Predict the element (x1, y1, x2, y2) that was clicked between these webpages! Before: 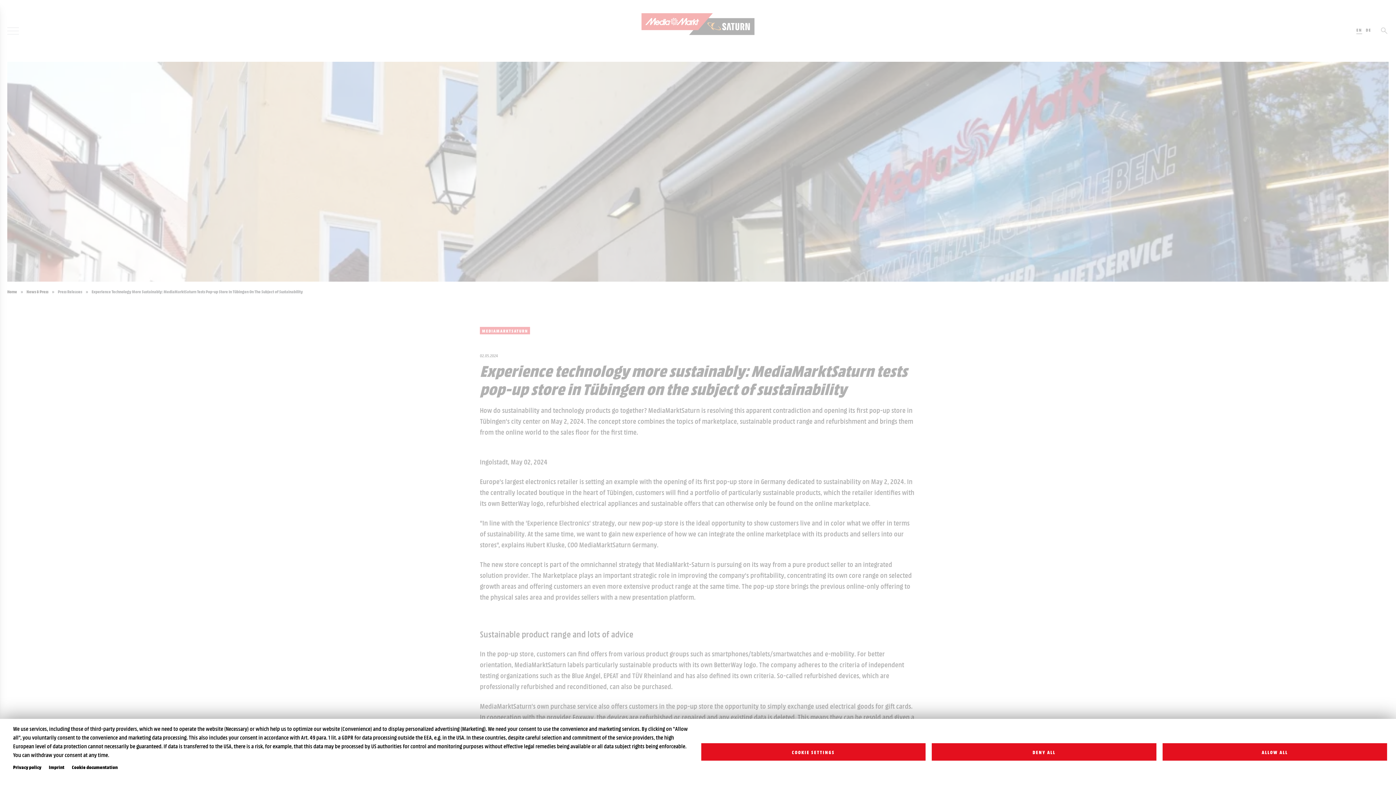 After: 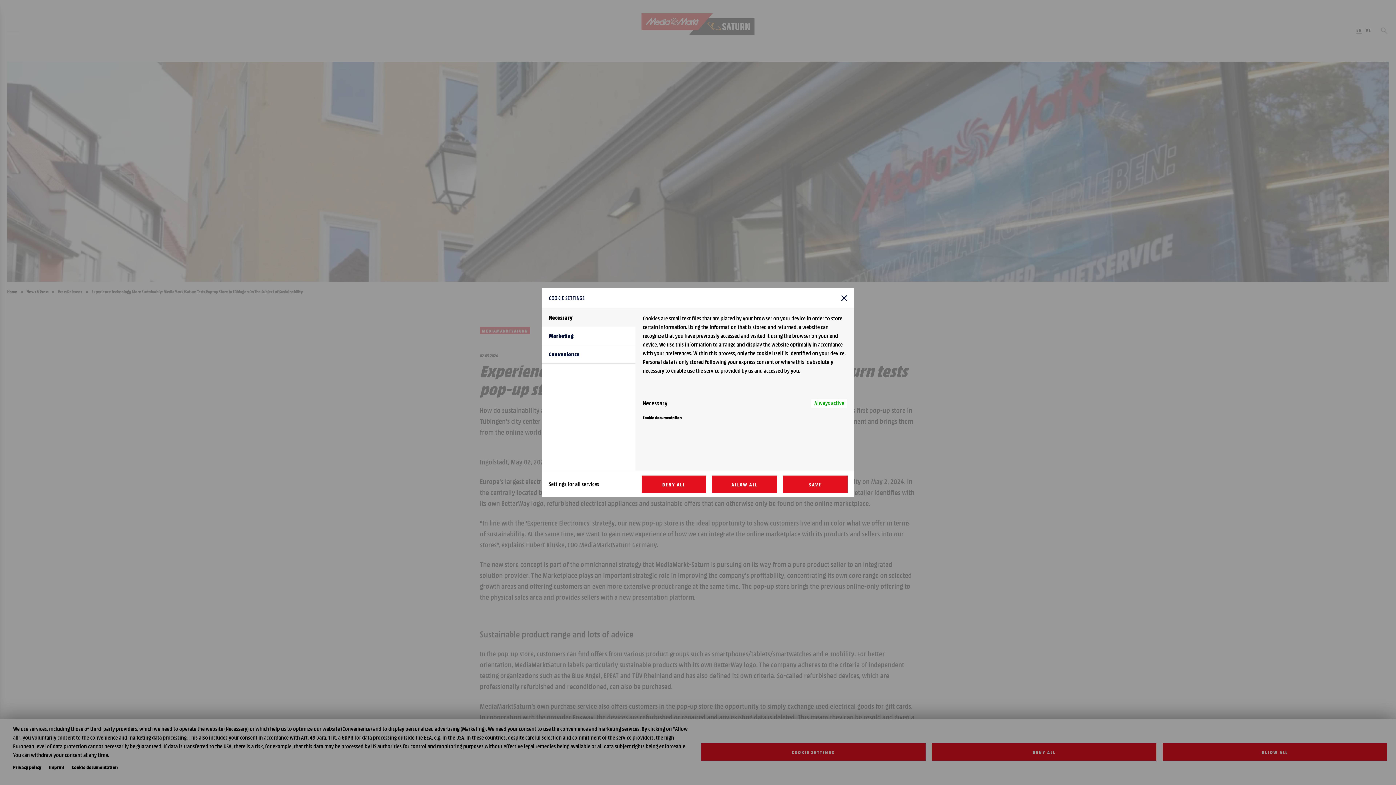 Action: label: COOKIE SETTINGS bbox: (701, 743, 925, 761)